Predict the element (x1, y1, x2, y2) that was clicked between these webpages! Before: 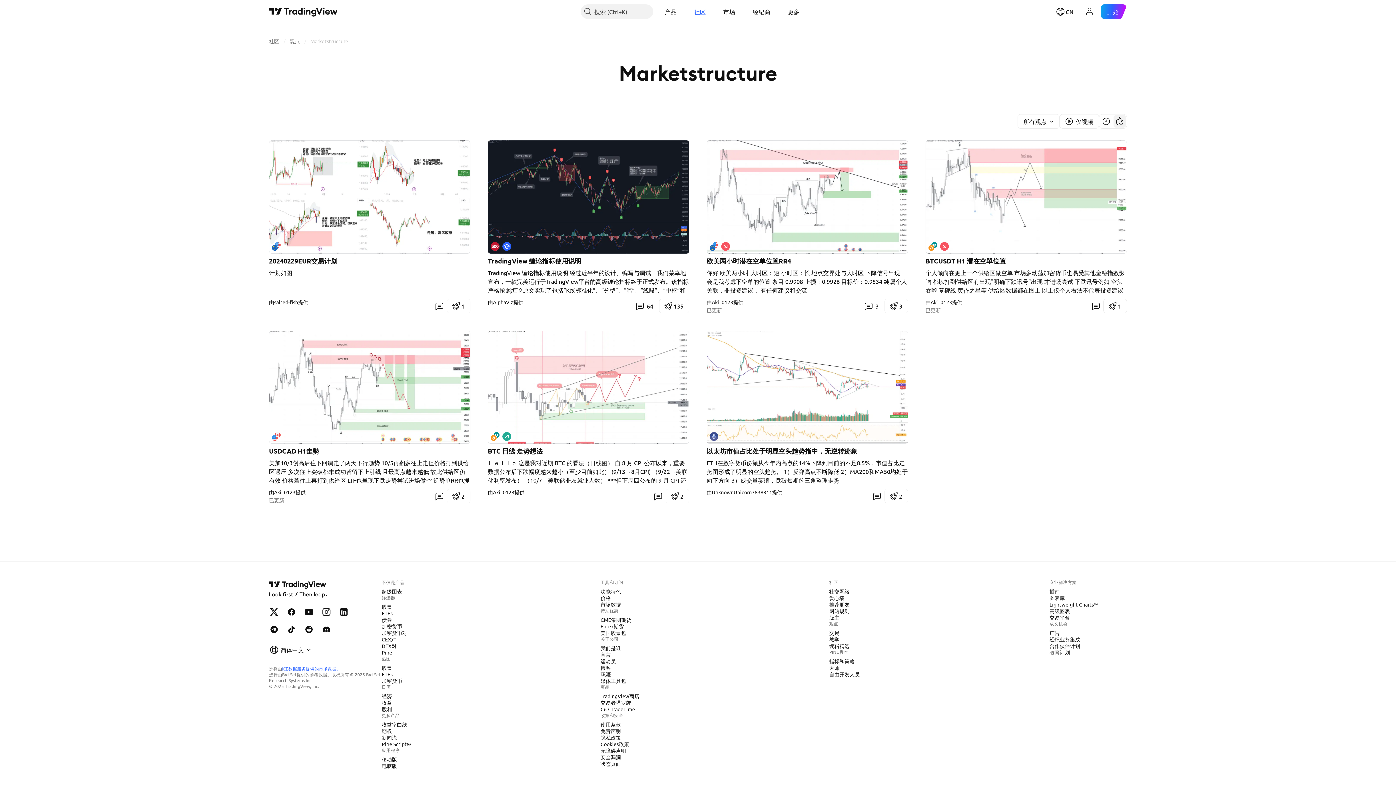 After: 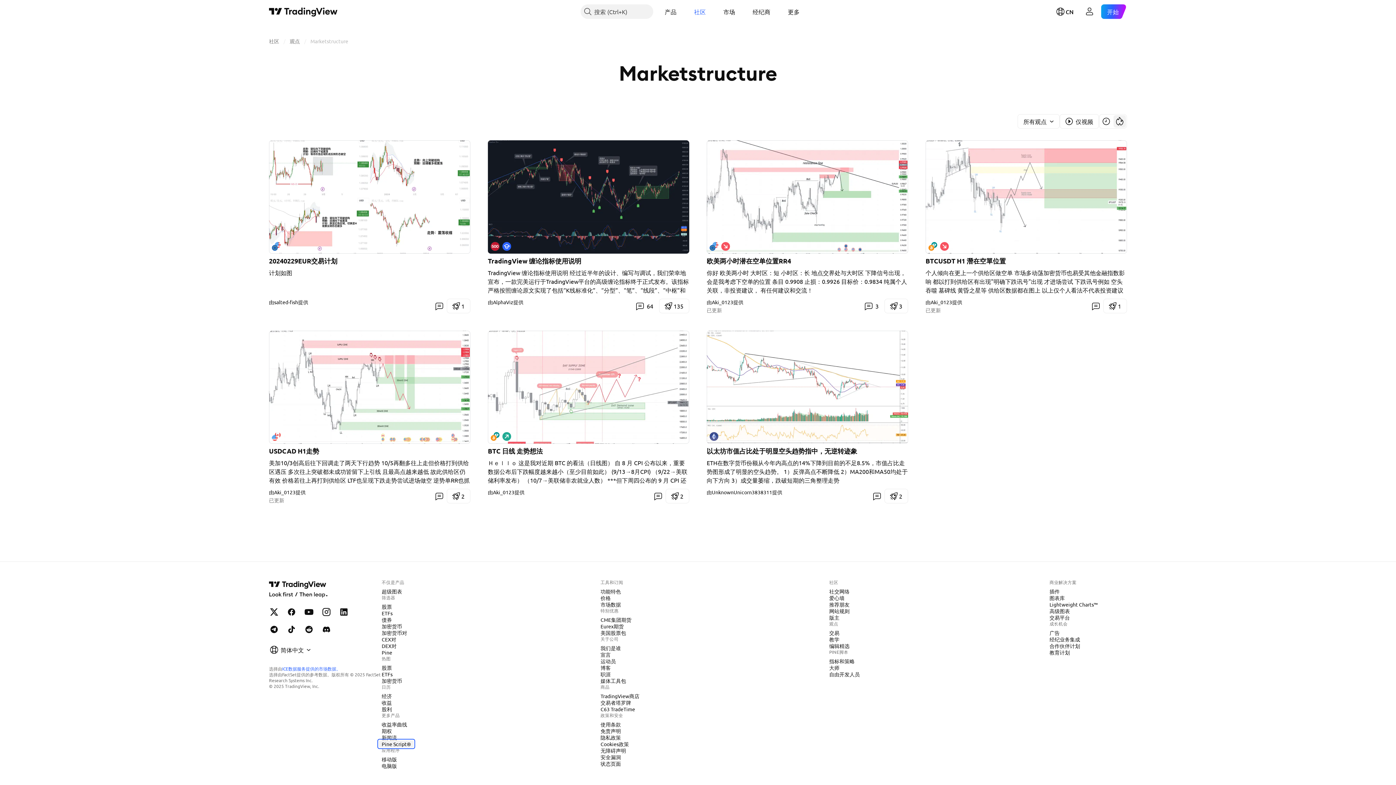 Action: bbox: (378, 740, 413, 748) label: Pine Script®